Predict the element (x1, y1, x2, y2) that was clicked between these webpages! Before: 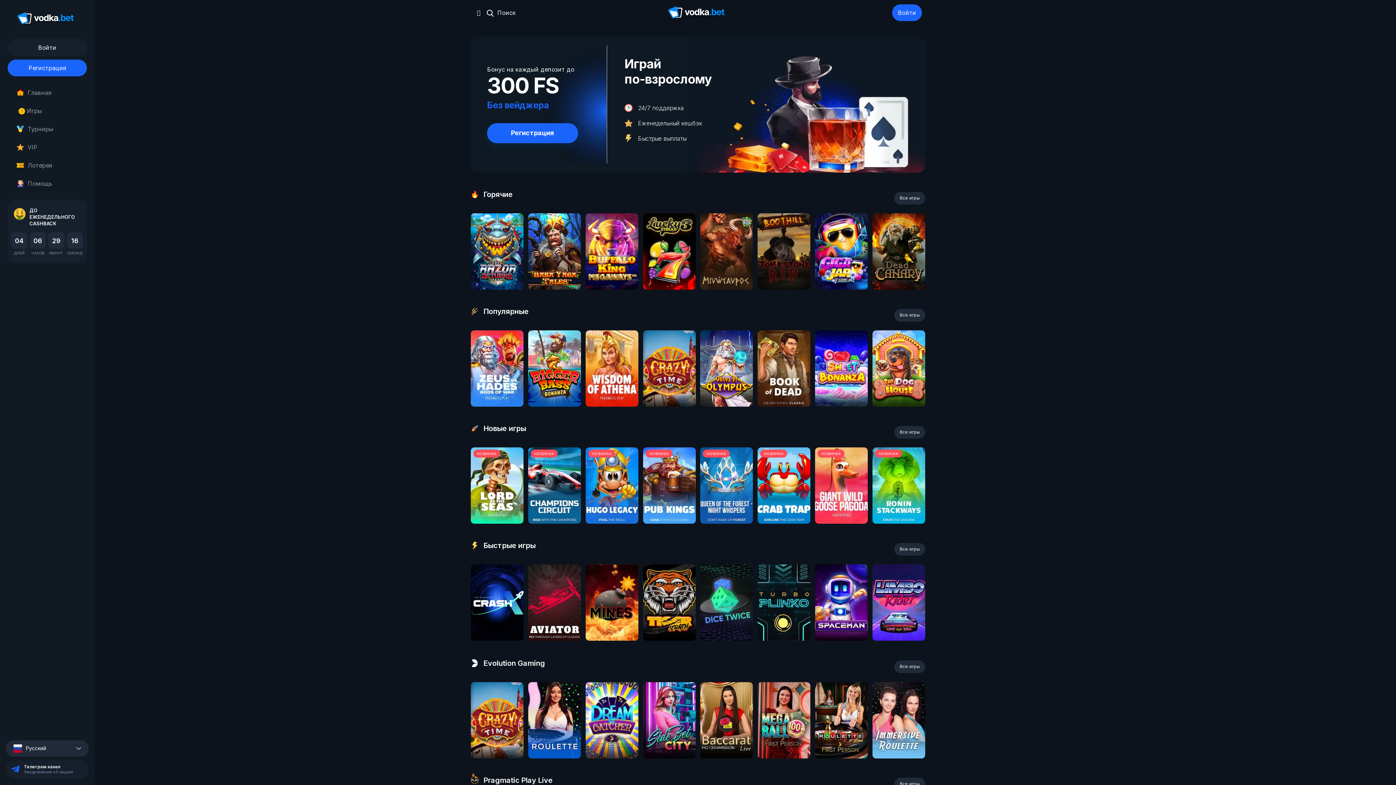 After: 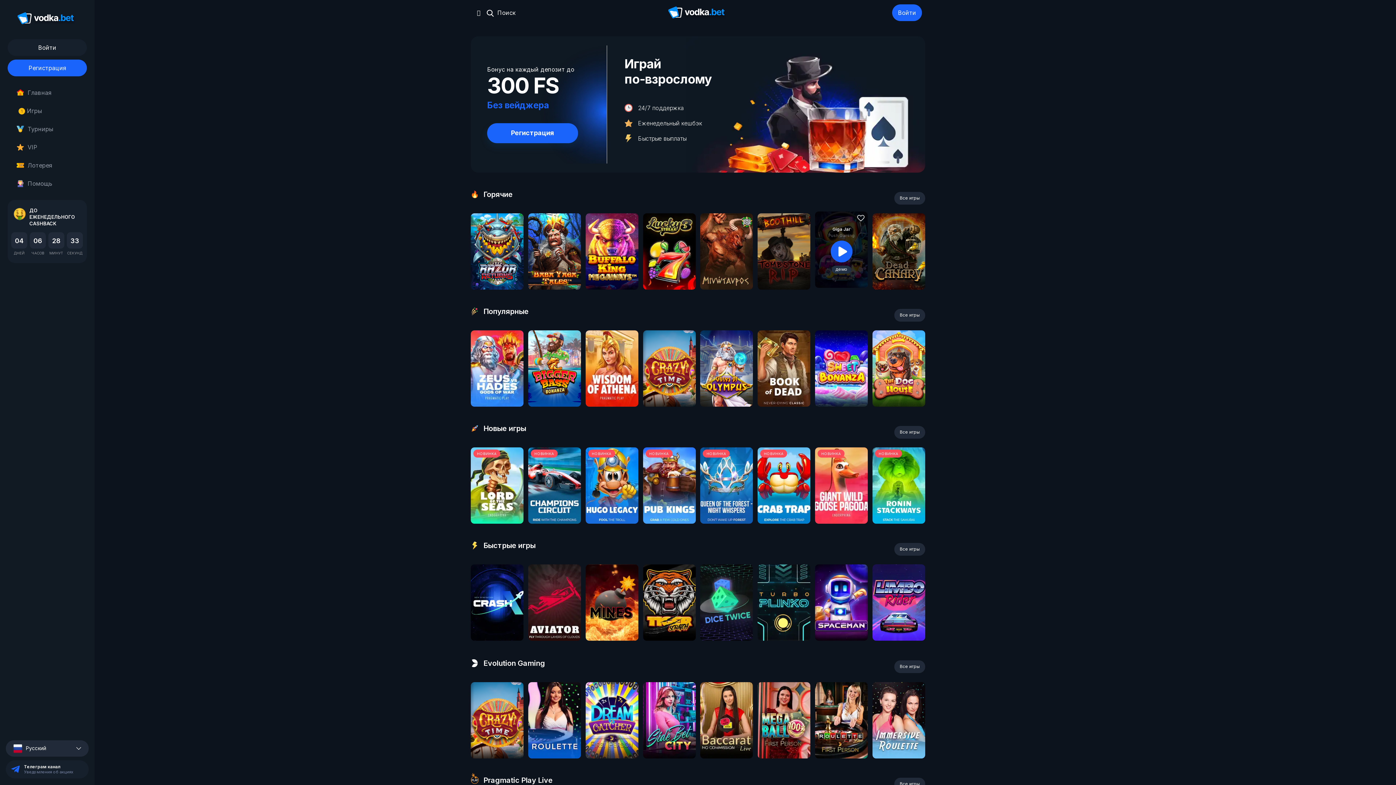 Action: bbox: (832, 267, 851, 275) label: демо